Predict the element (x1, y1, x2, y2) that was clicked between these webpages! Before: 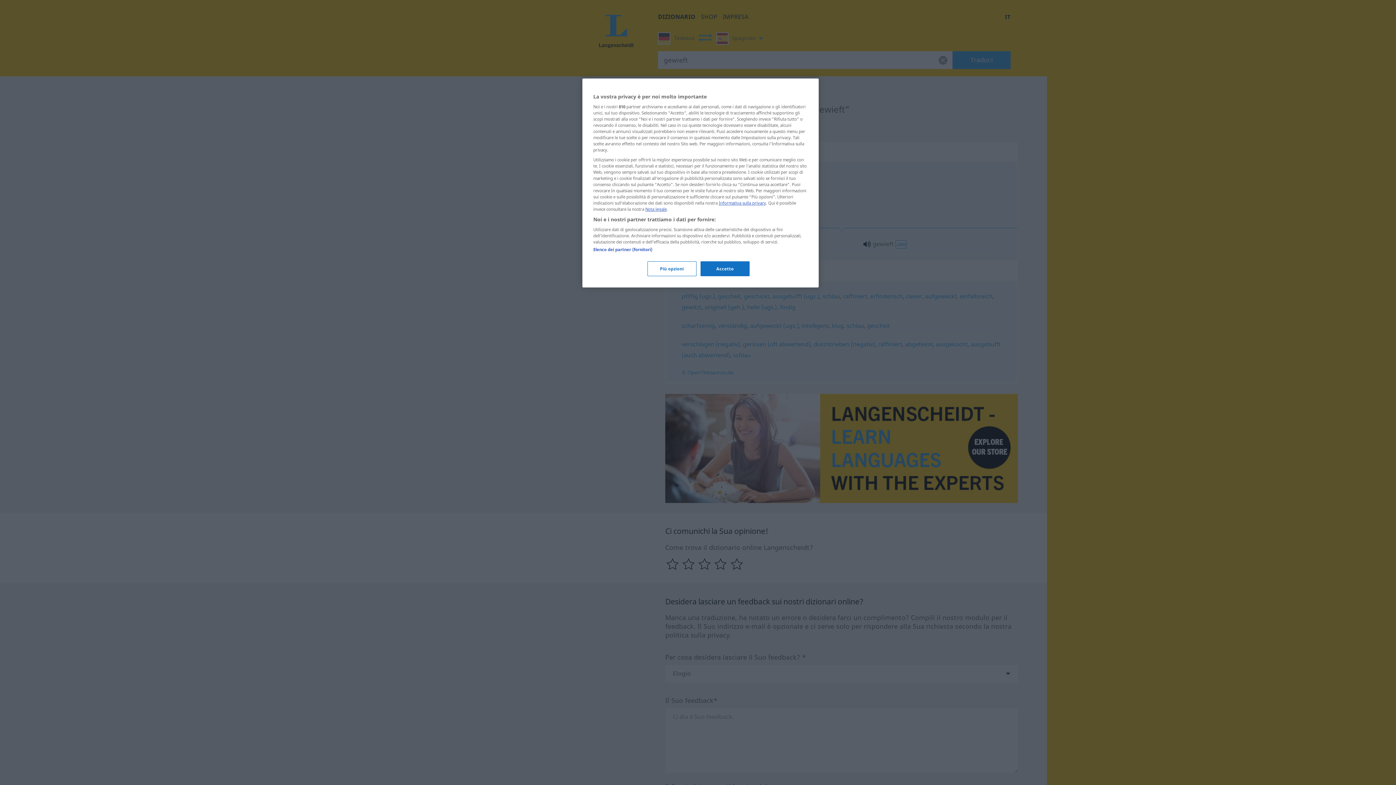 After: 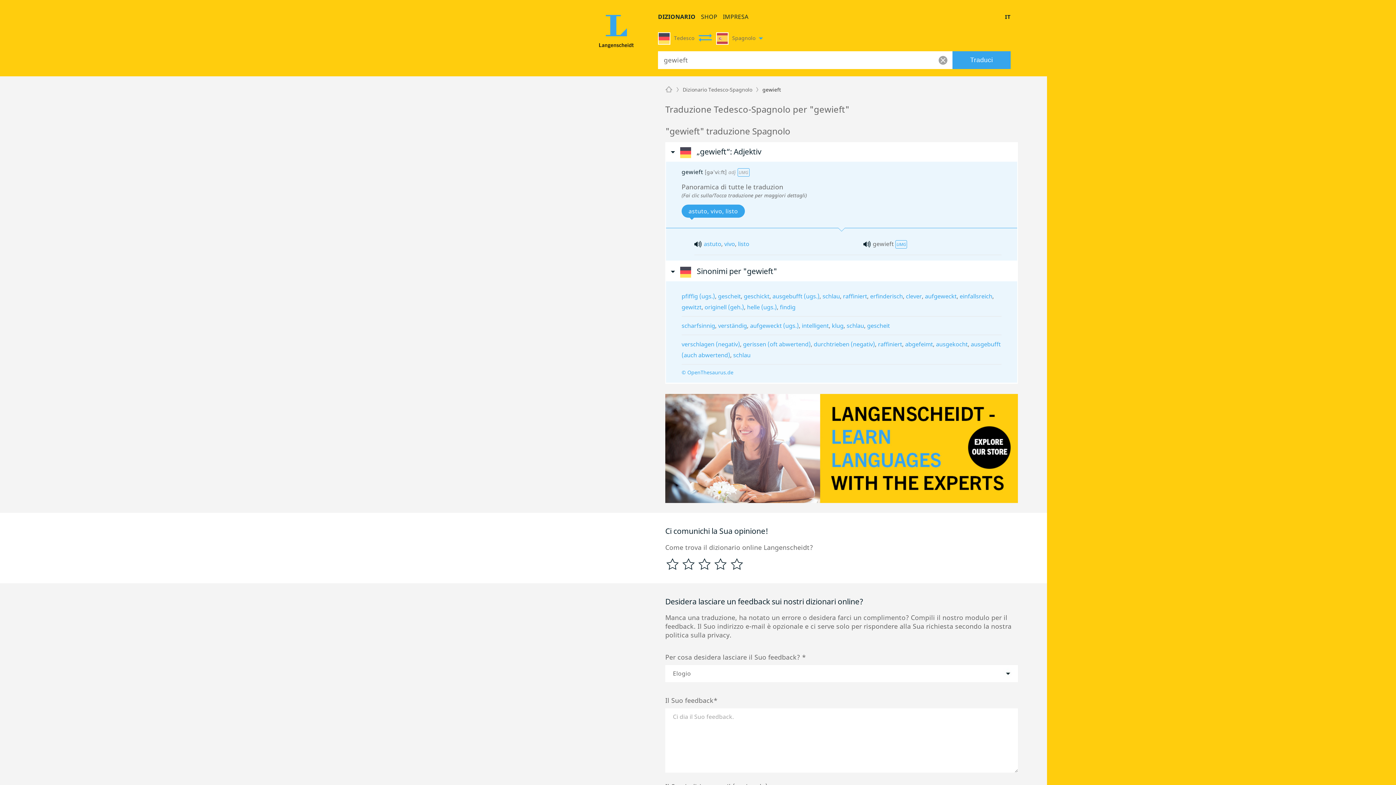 Action: bbox: (700, 261, 749, 276) label: Accetto